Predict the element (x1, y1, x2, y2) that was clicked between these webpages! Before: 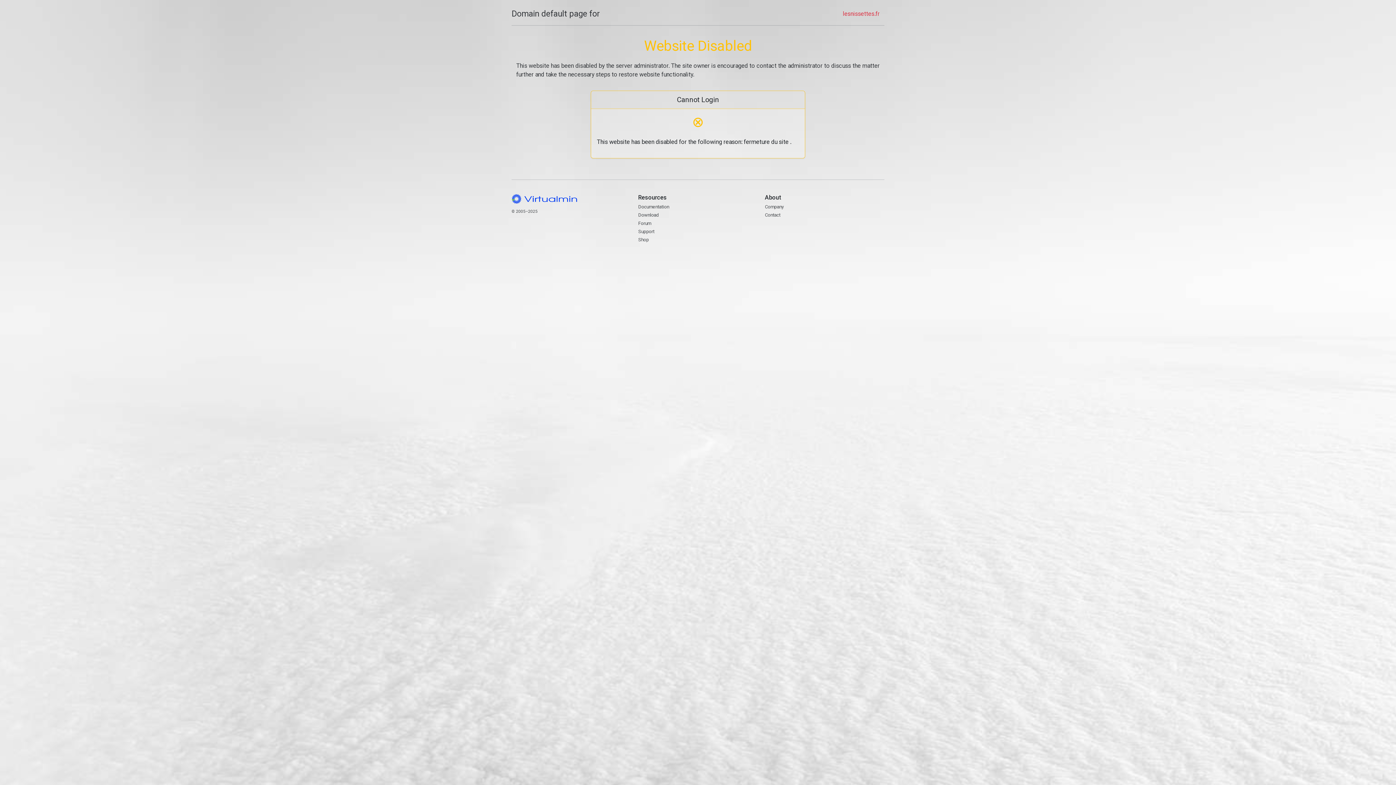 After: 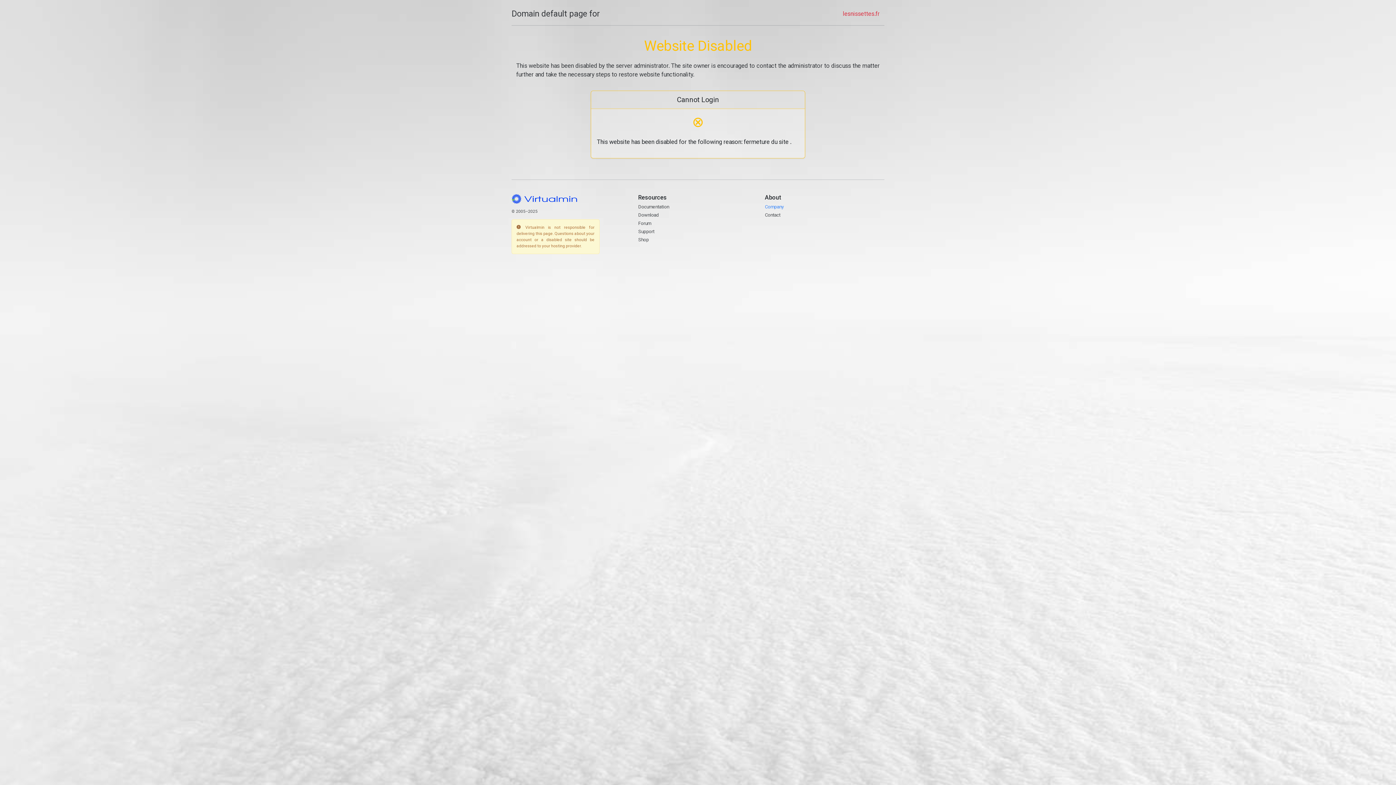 Action: label: Company bbox: (765, 204, 784, 209)